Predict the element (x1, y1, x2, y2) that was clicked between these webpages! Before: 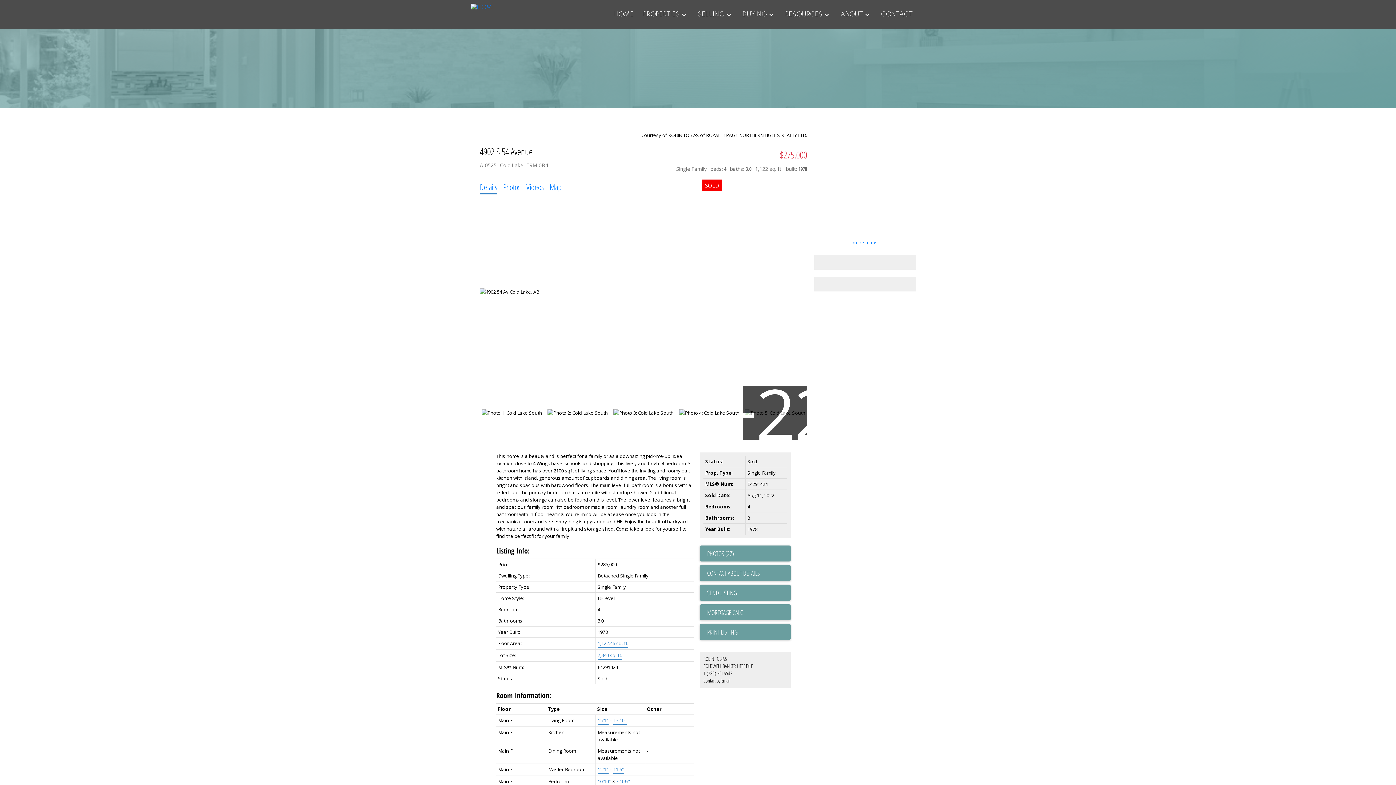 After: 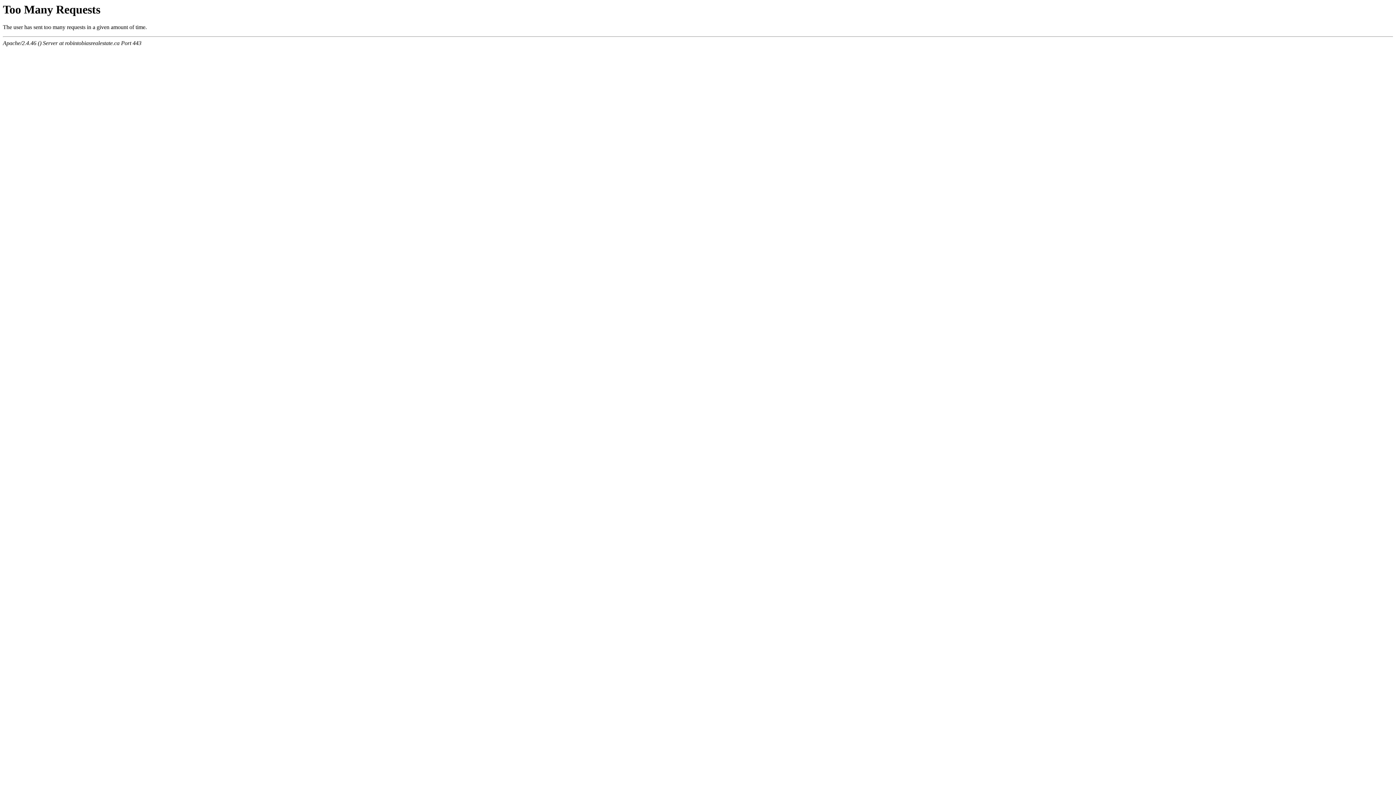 Action: bbox: (785, 10, 822, 19) label: RESOURCES